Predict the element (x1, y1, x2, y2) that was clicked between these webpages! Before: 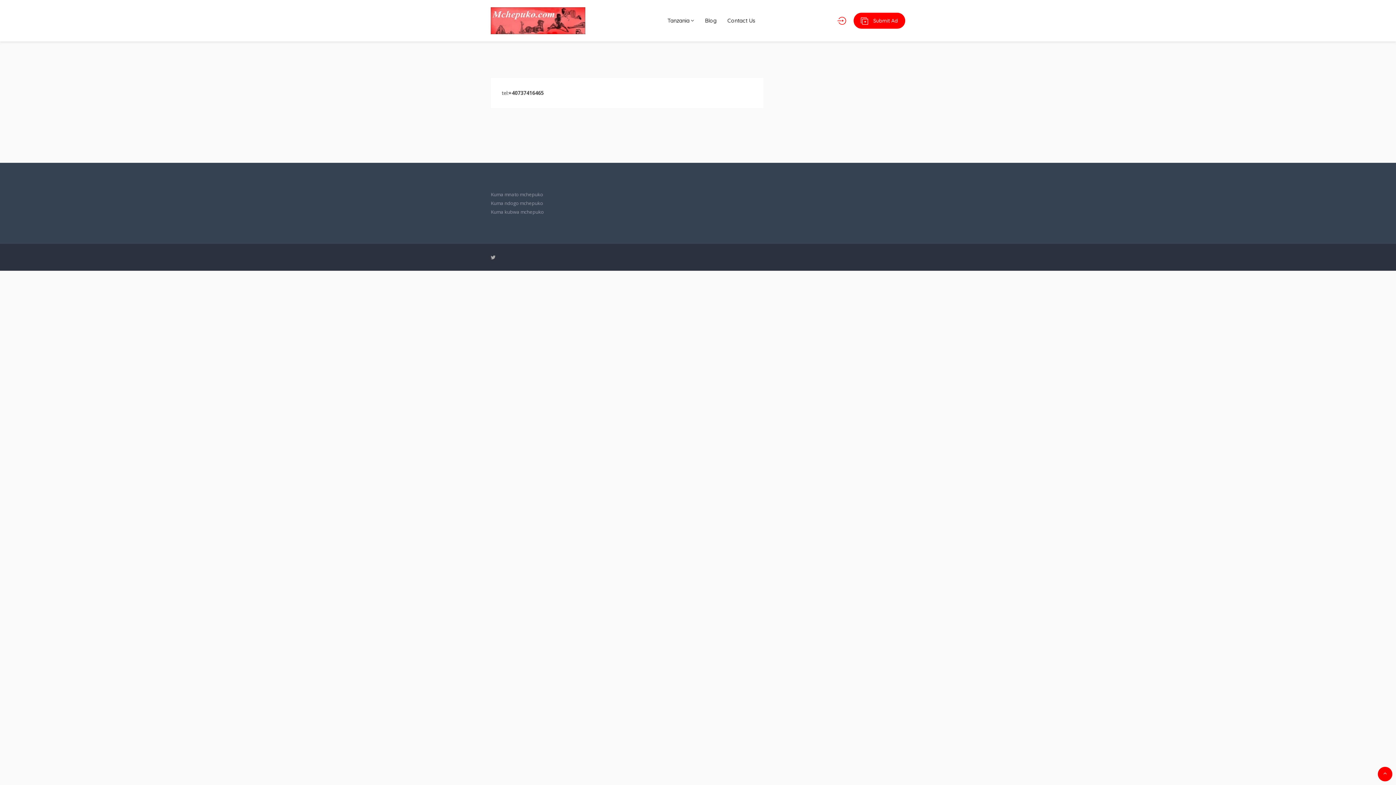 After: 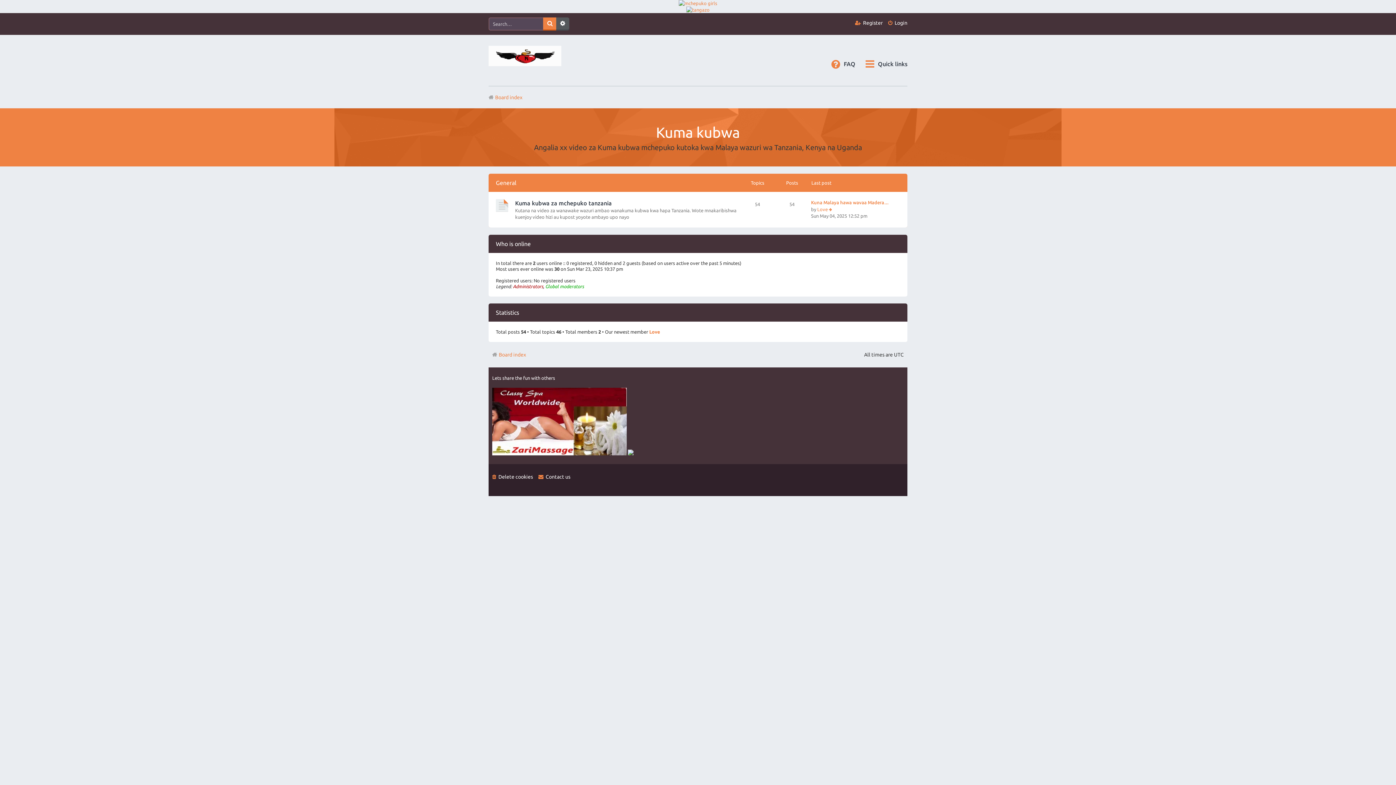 Action: bbox: (490, 207, 544, 216) label: Kuma kubwa mchepuko